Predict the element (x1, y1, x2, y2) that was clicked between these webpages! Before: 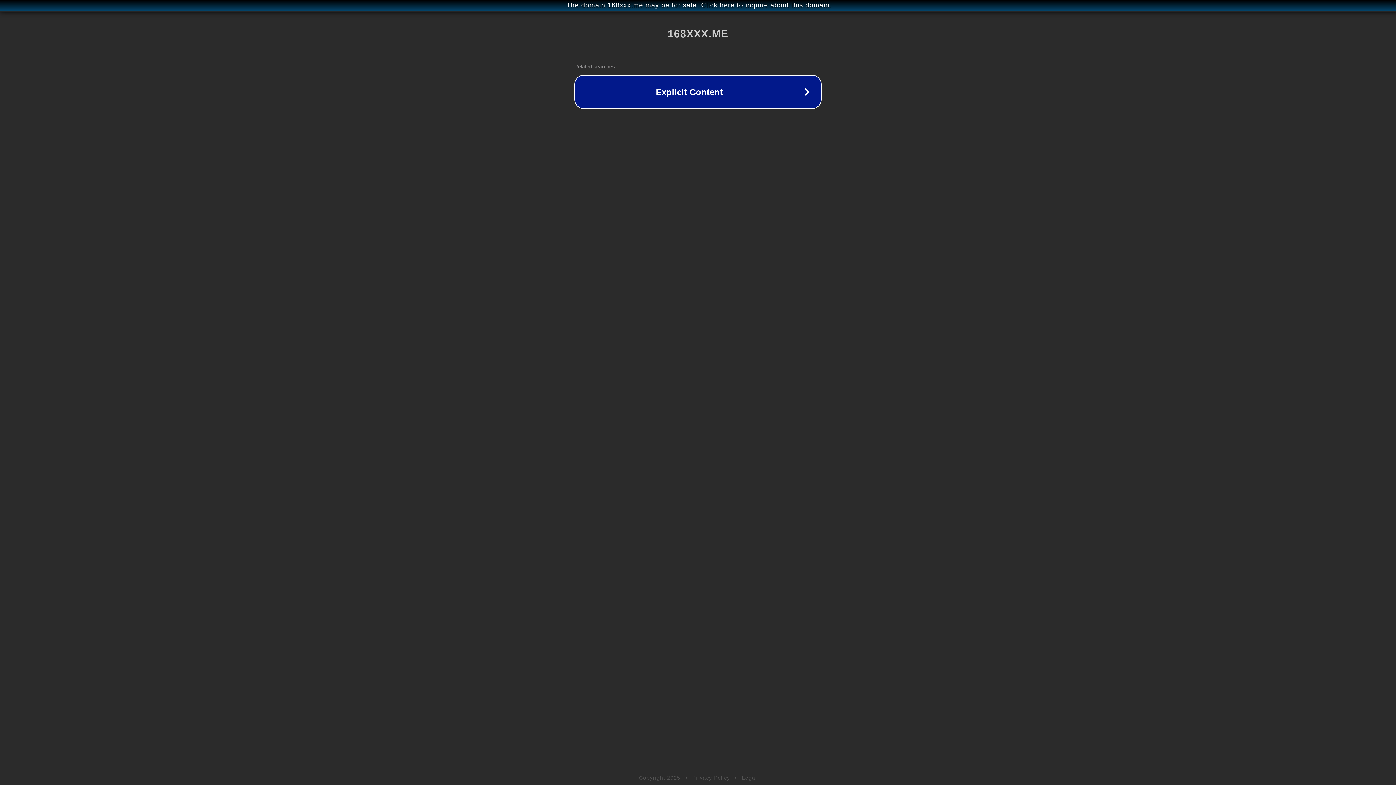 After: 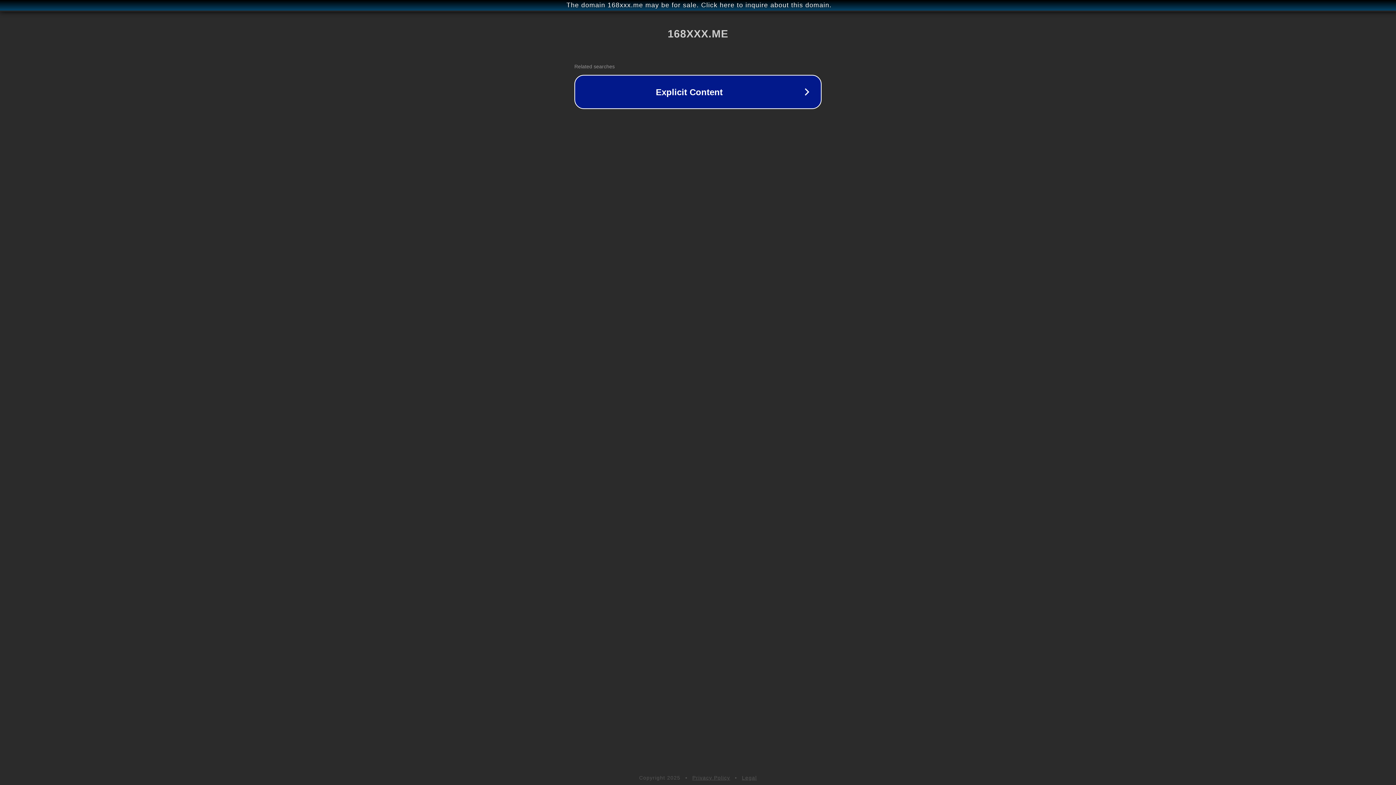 Action: bbox: (692, 775, 730, 781) label: Privacy Policy